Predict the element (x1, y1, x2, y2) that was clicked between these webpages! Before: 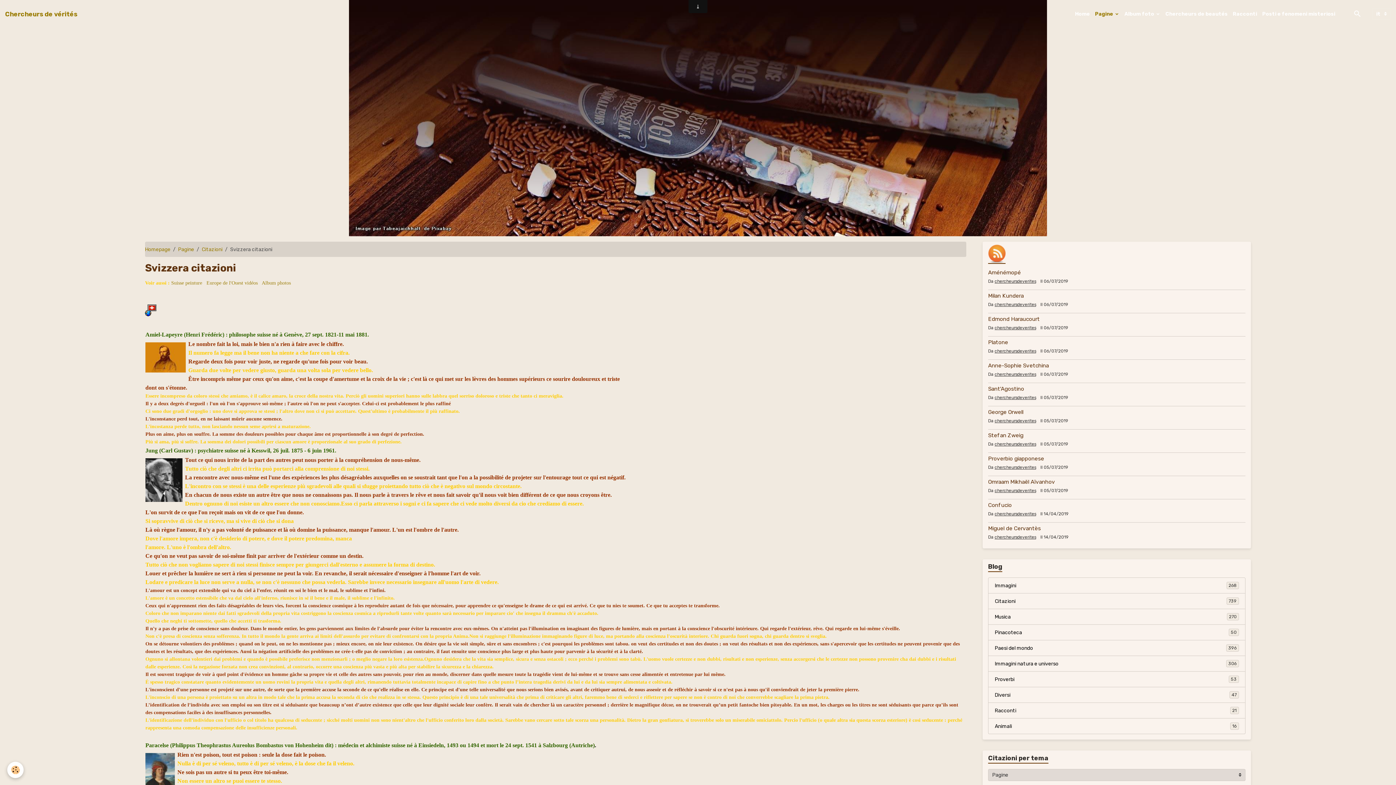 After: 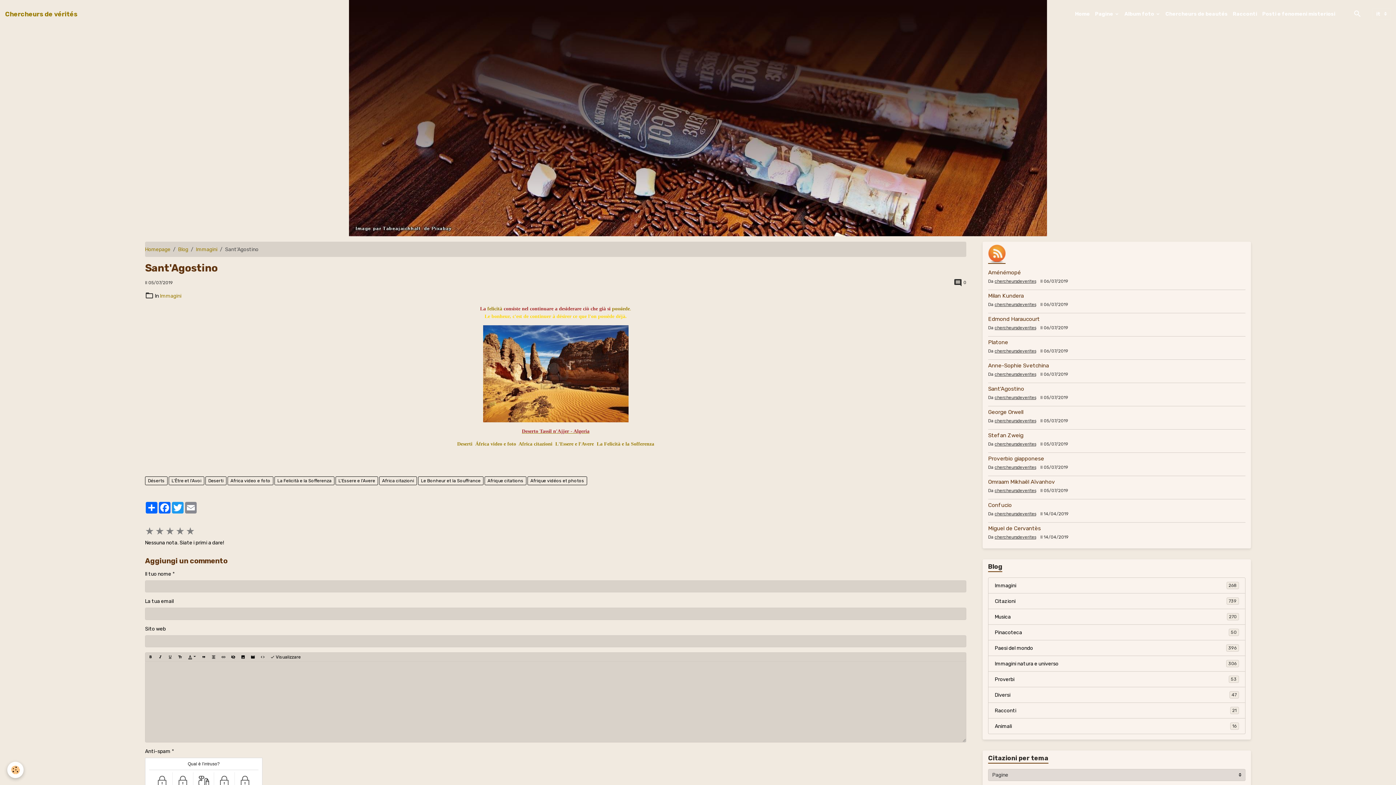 Action: bbox: (988, 385, 1024, 392) label: Sant'Agostino